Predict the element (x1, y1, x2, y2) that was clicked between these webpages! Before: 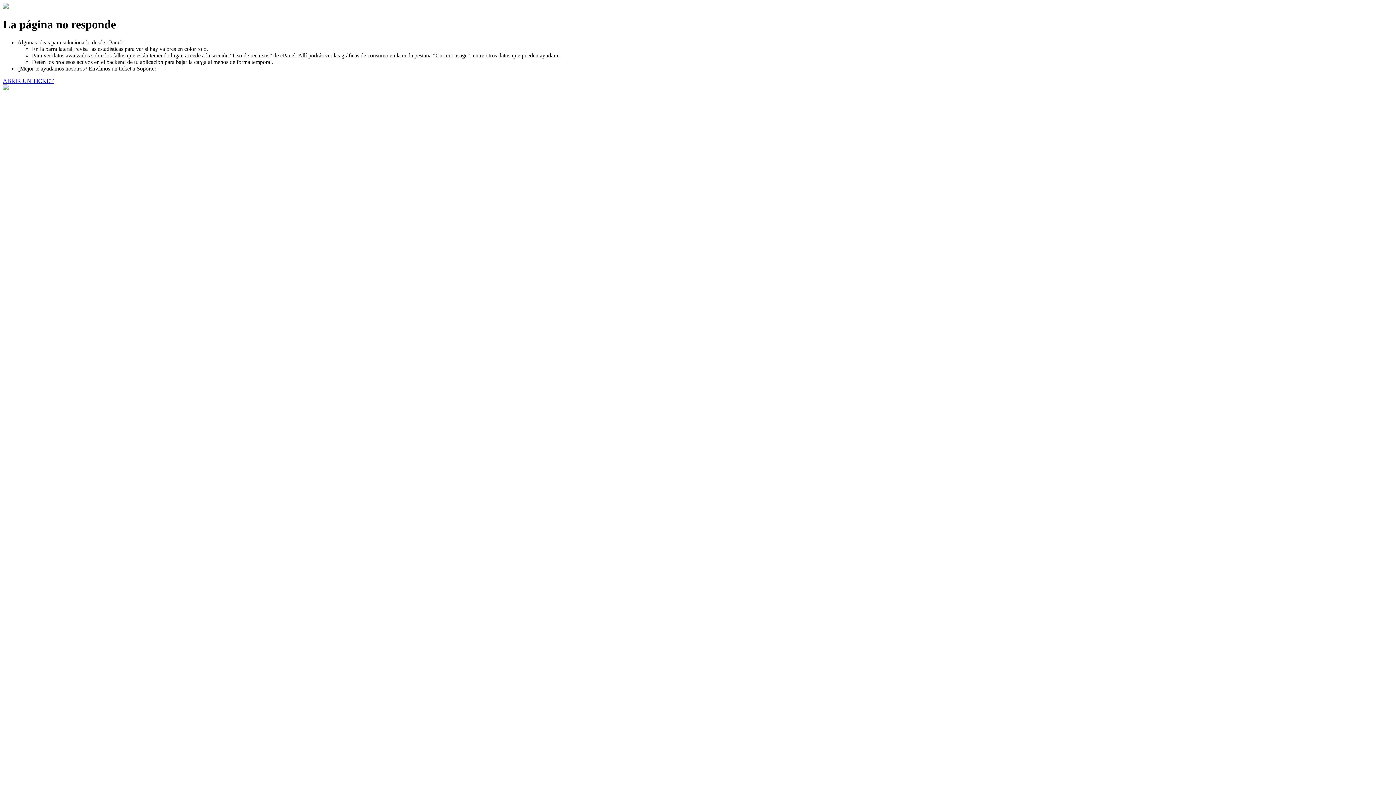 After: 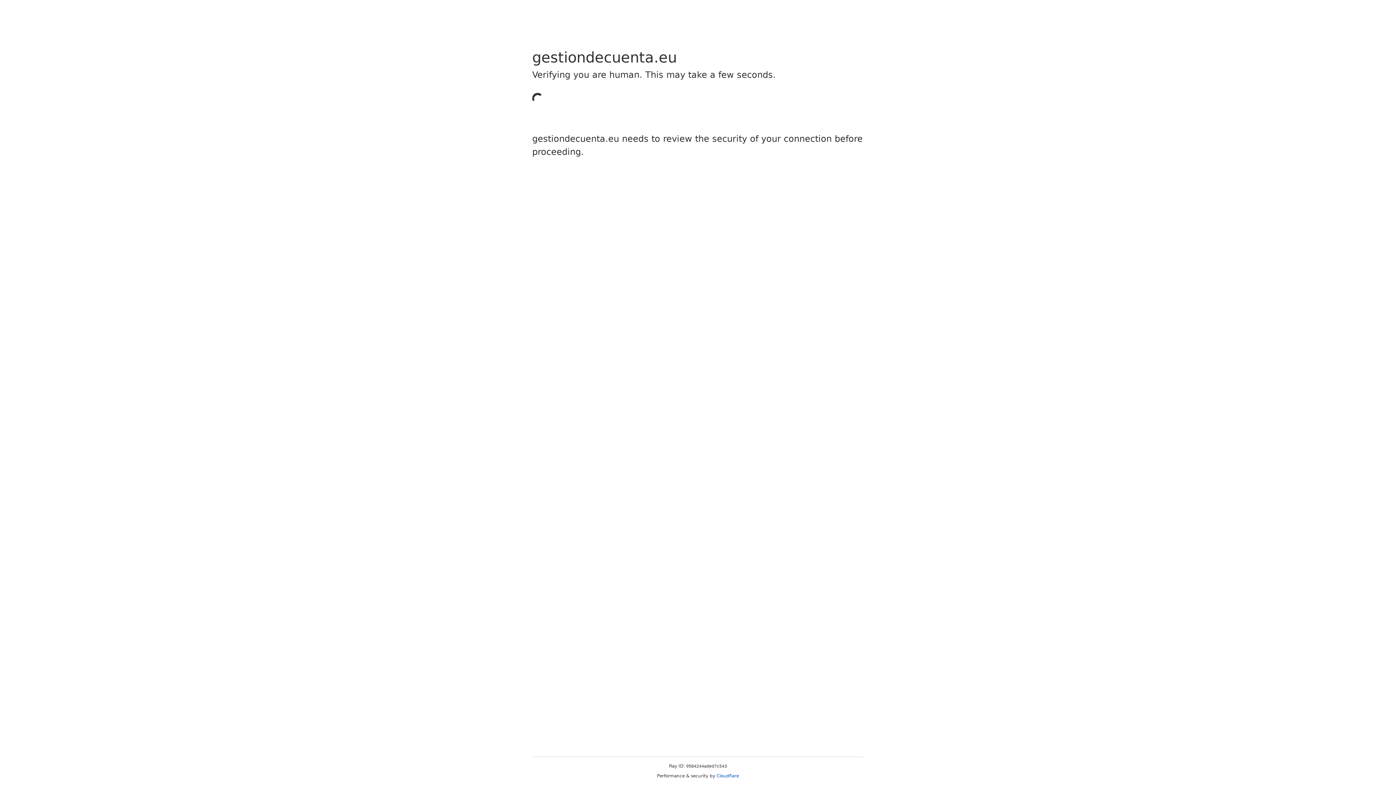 Action: bbox: (2, 77, 53, 83) label: ABRIR UN TICKET